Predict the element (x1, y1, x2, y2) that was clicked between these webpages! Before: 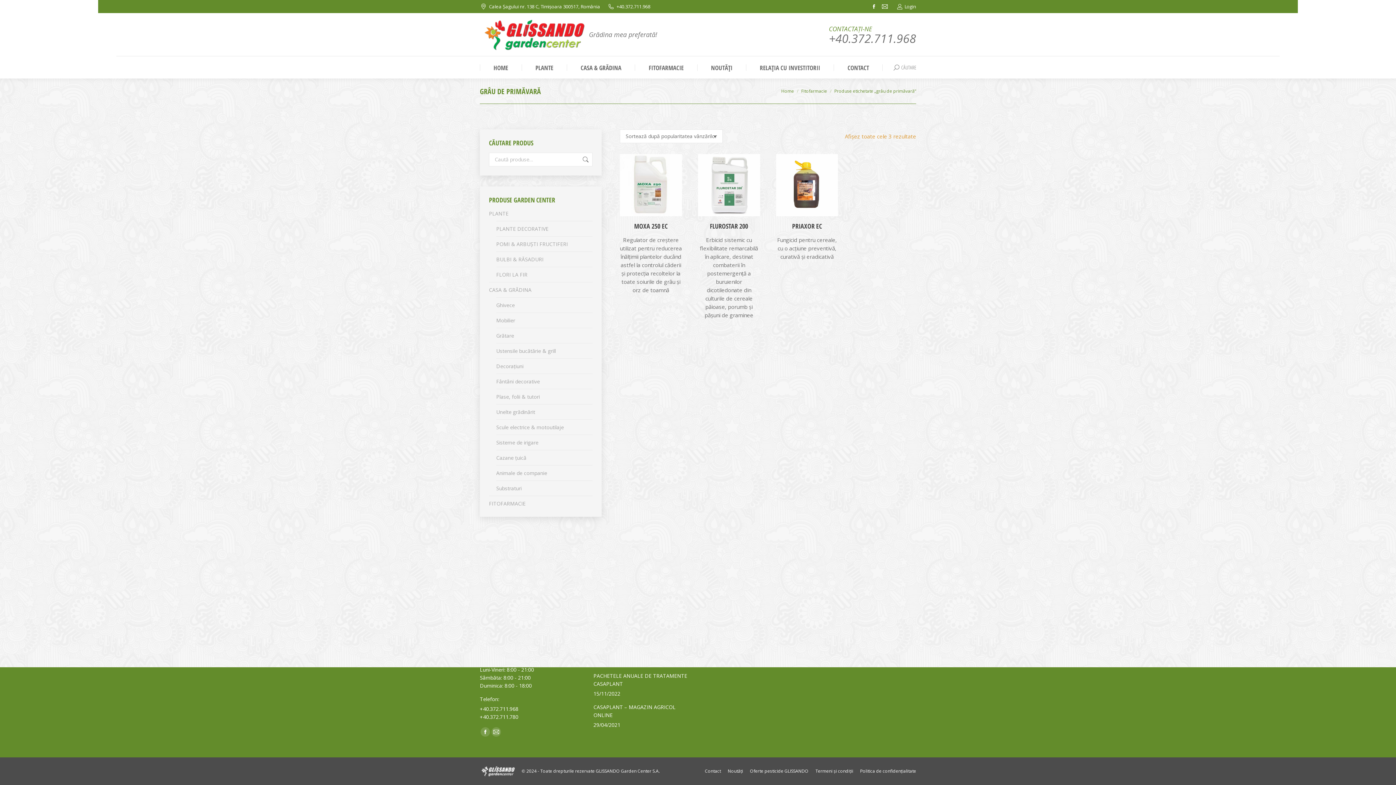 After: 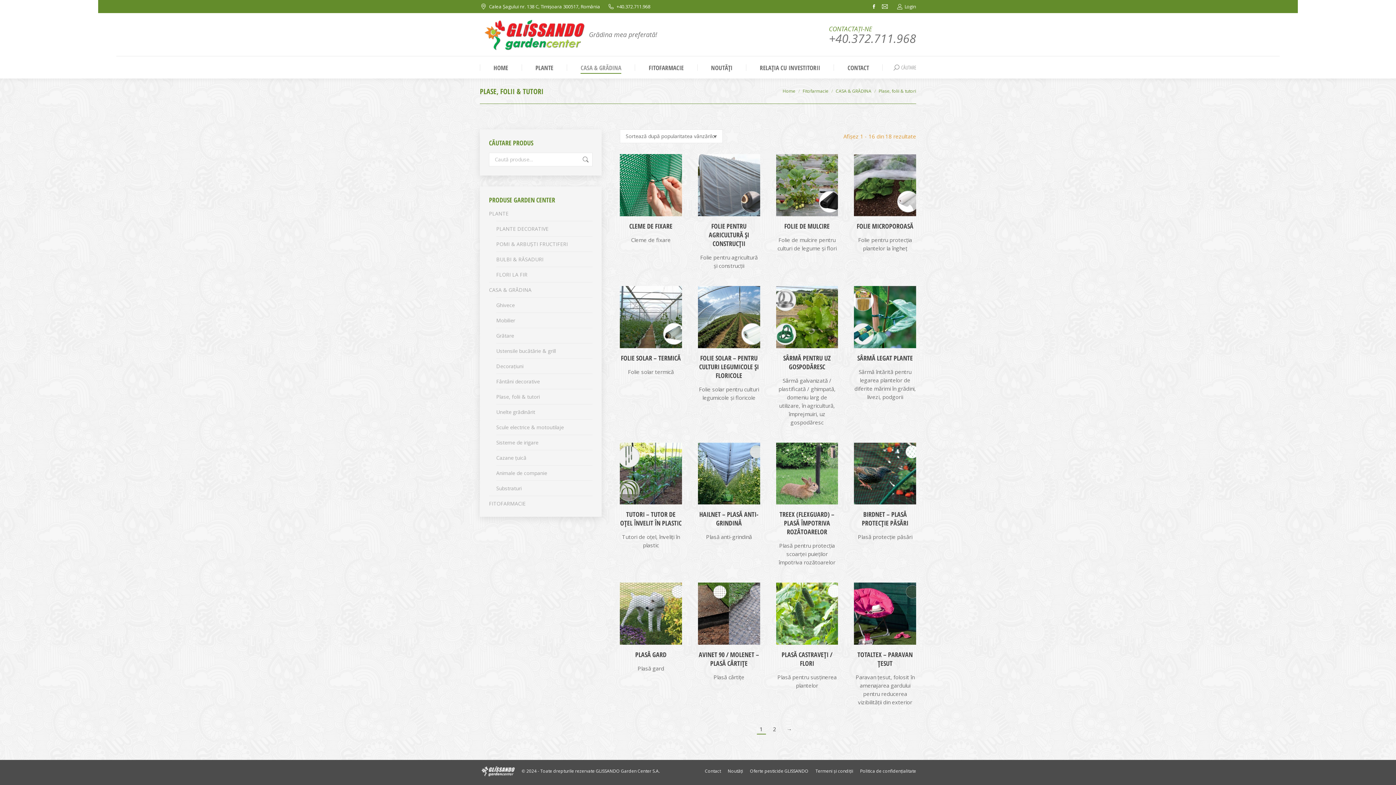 Action: bbox: (496, 393, 540, 401) label: Plase, folii & tutori